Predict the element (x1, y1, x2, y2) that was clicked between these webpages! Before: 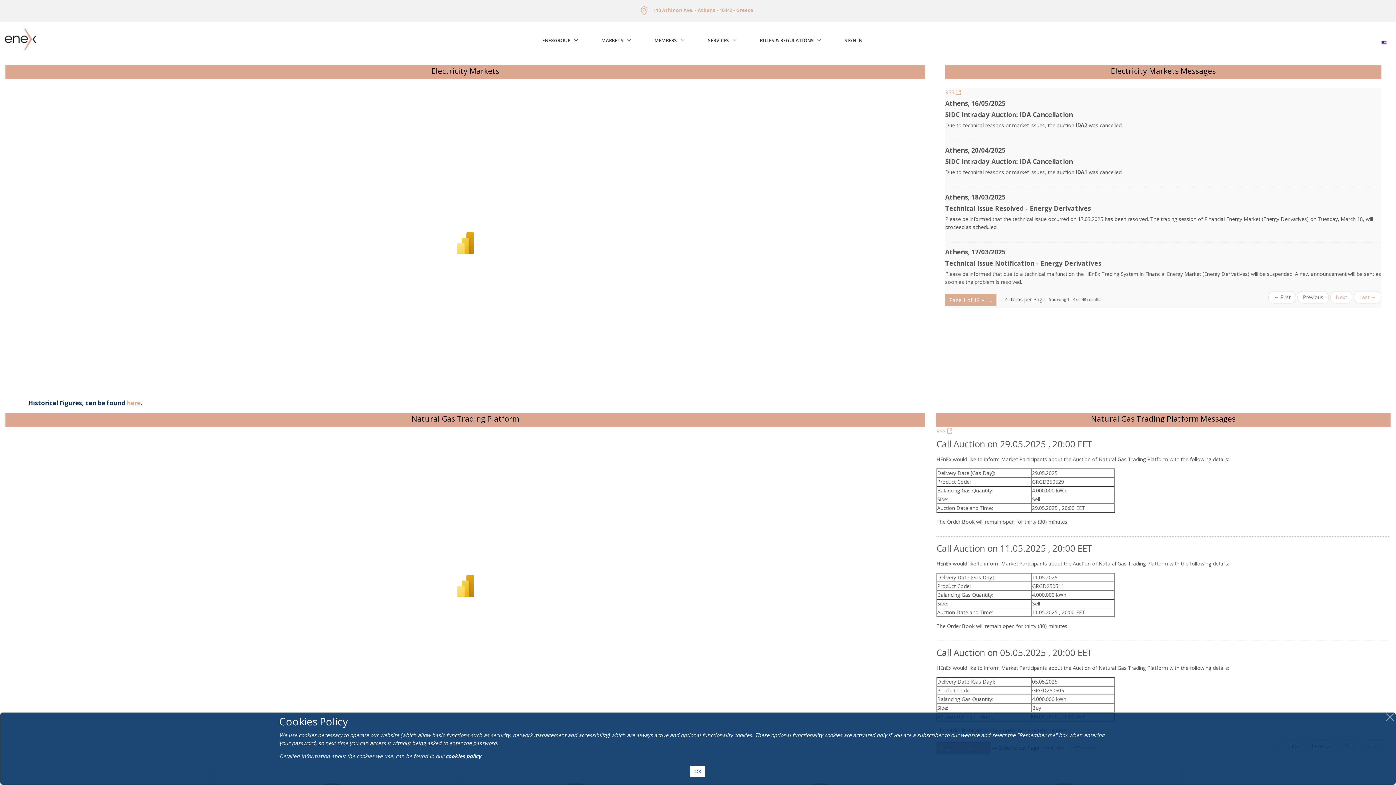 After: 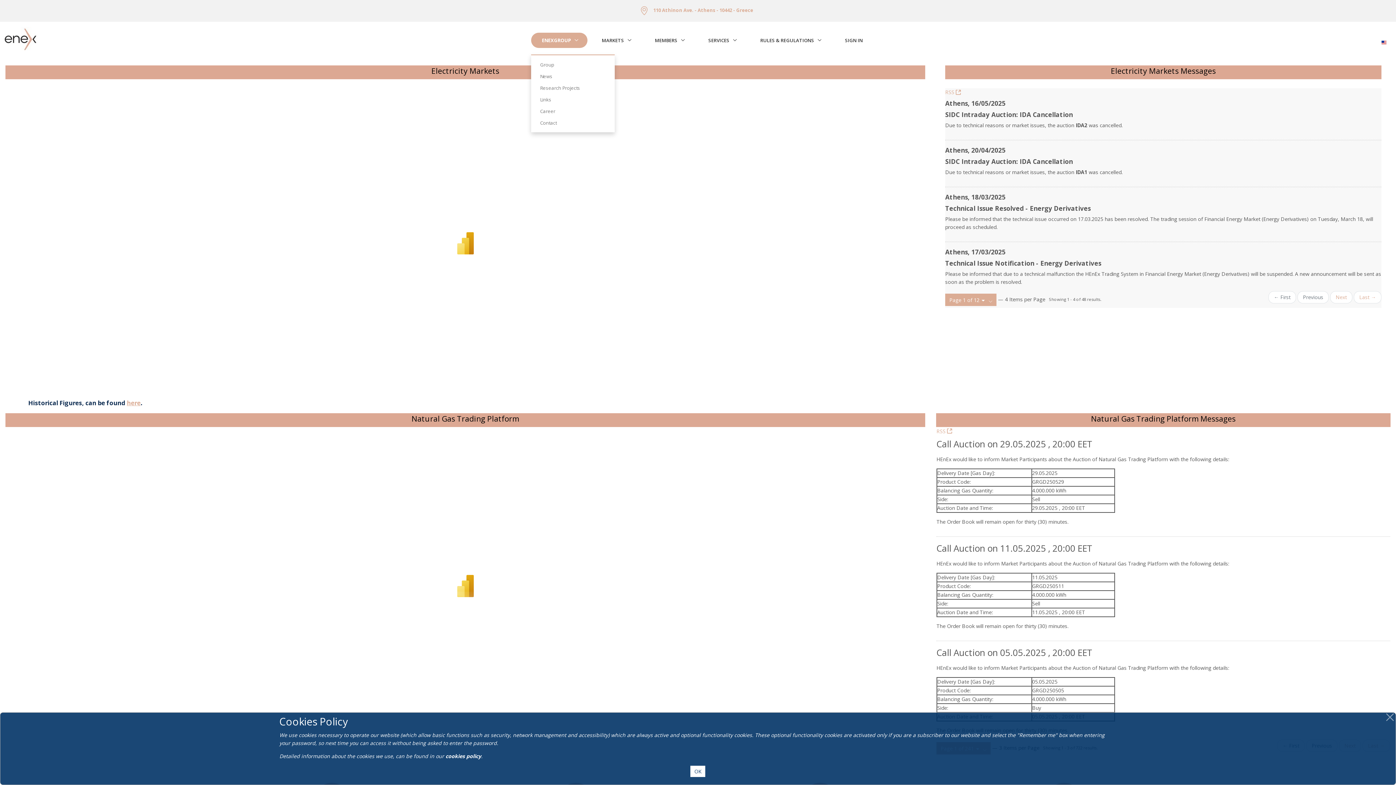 Action: label: ENEXGROUP bbox: (531, 32, 587, 47)